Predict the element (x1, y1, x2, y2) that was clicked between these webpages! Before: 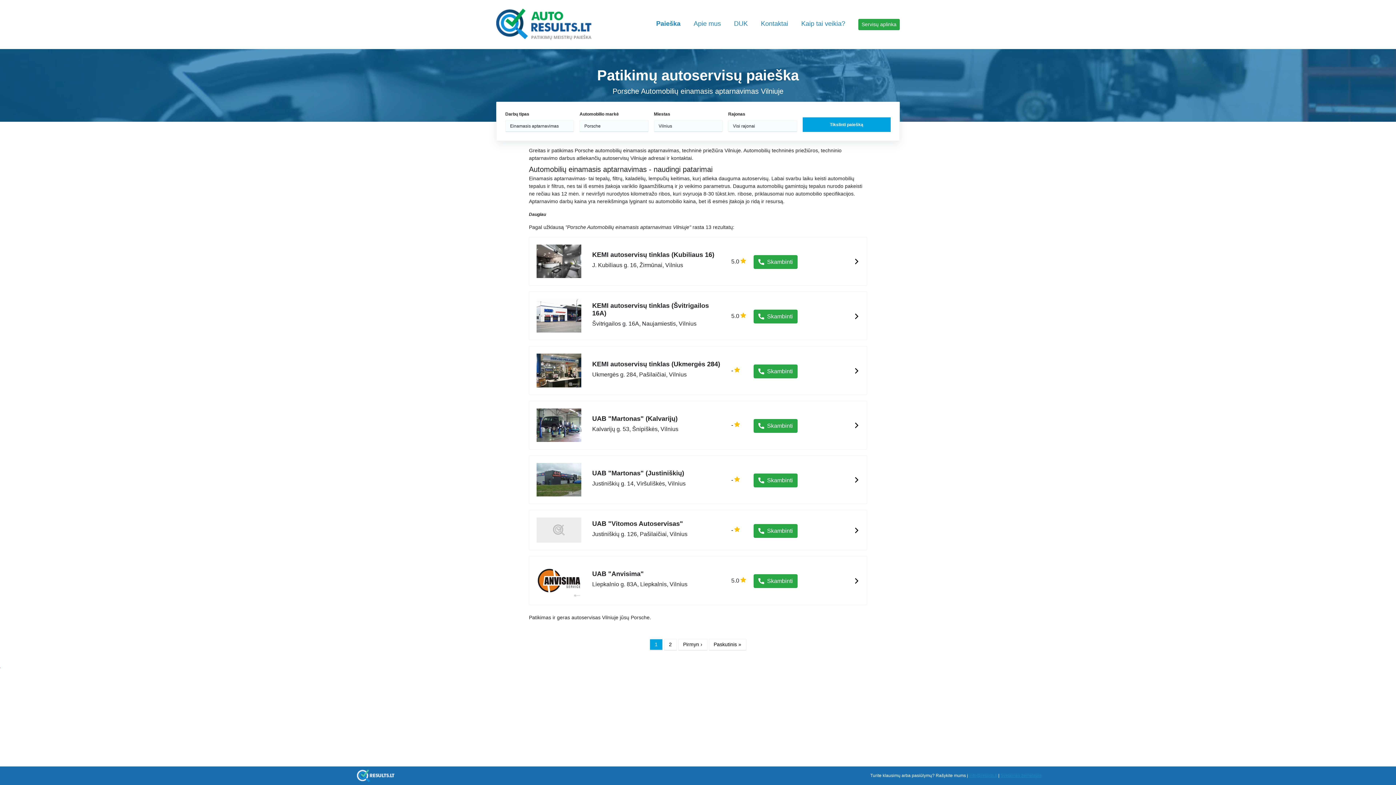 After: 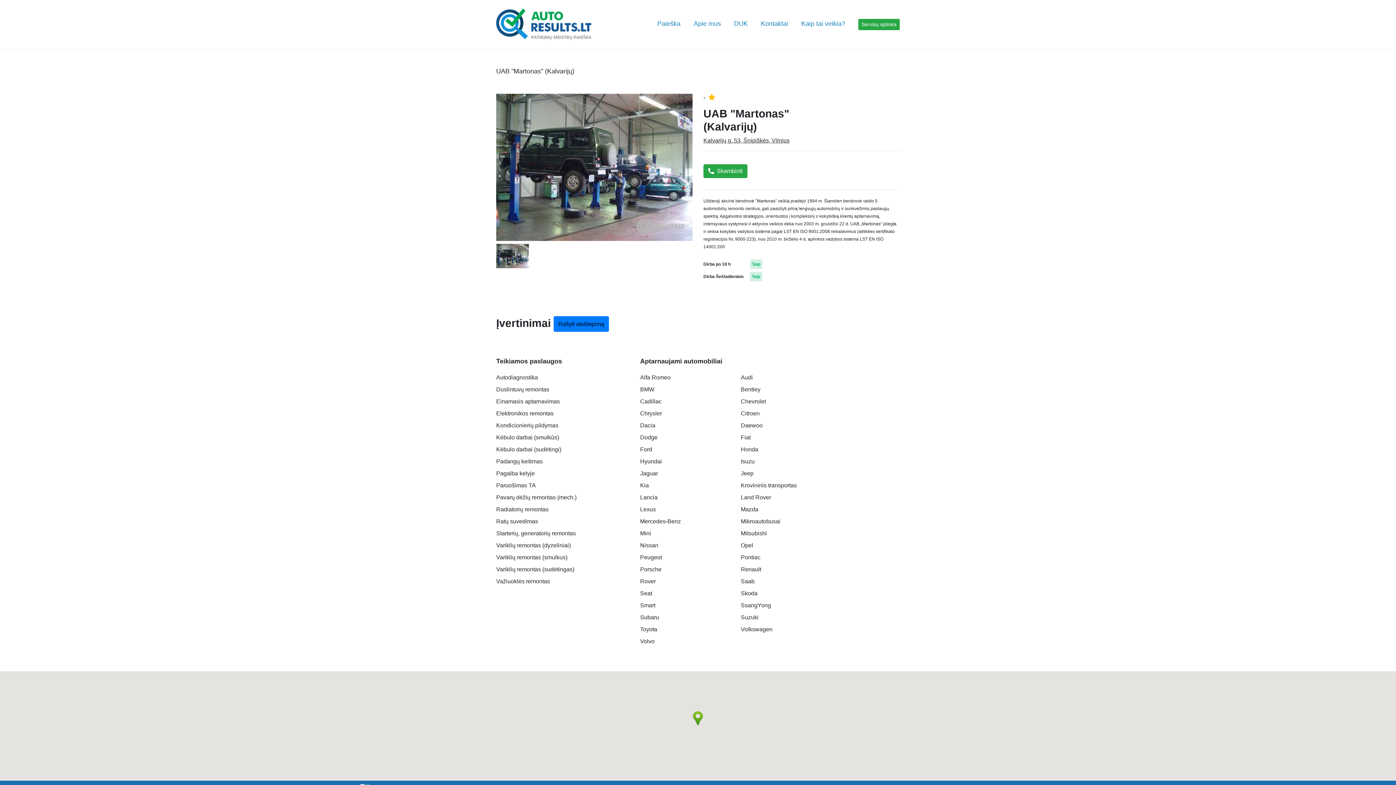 Action: bbox: (592, 415, 720, 422) label: UAB "Martonas" (Kalvarijų)